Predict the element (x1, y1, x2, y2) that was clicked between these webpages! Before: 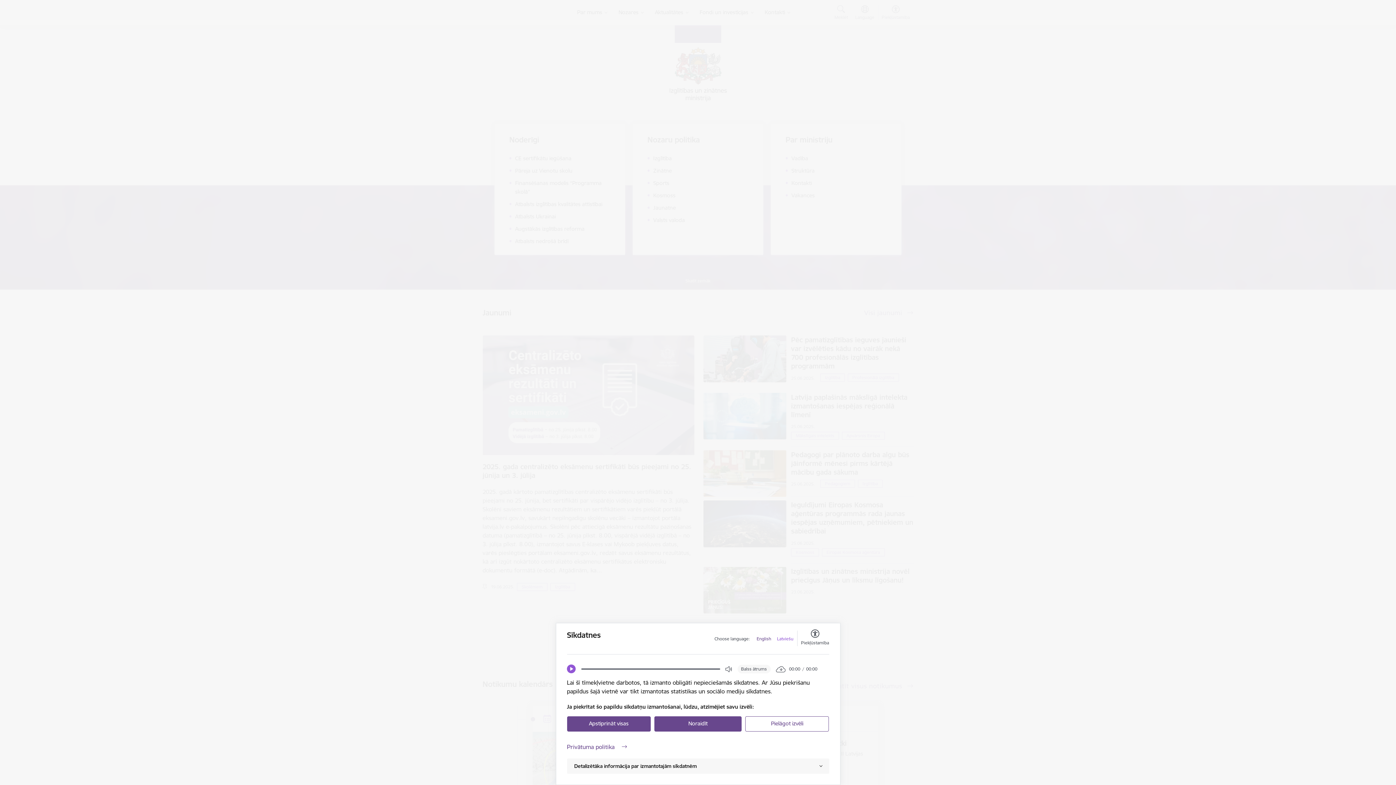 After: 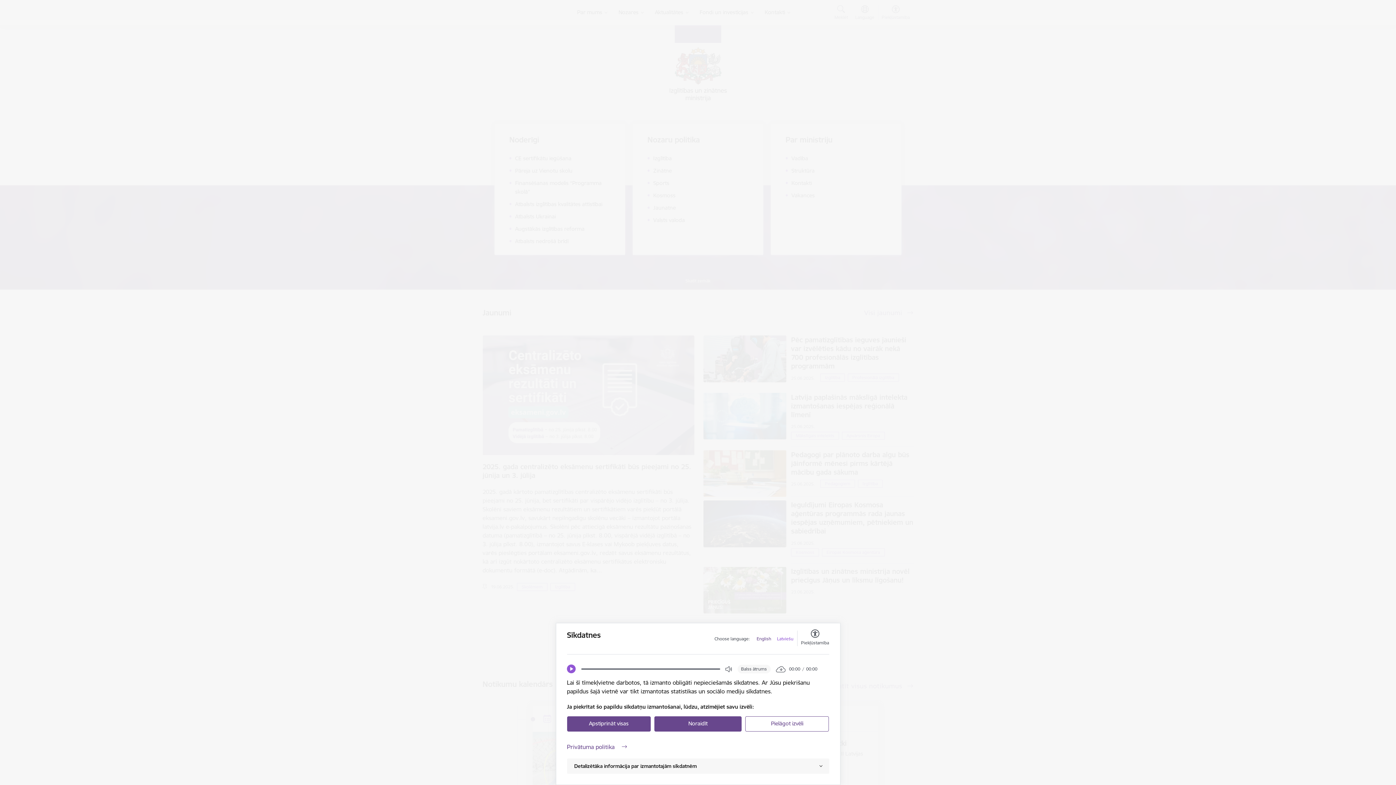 Action: bbox: (777, 636, 793, 642) label: Latviešu